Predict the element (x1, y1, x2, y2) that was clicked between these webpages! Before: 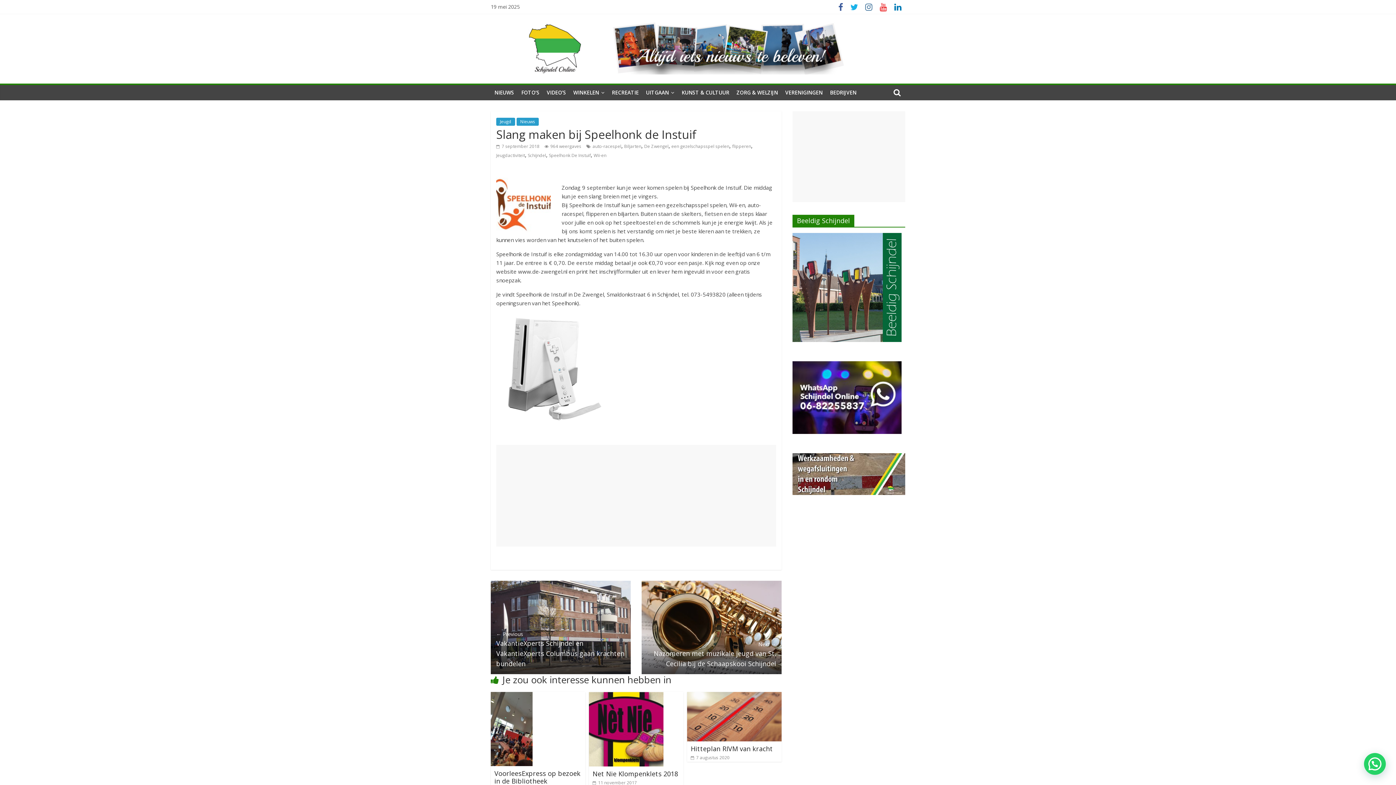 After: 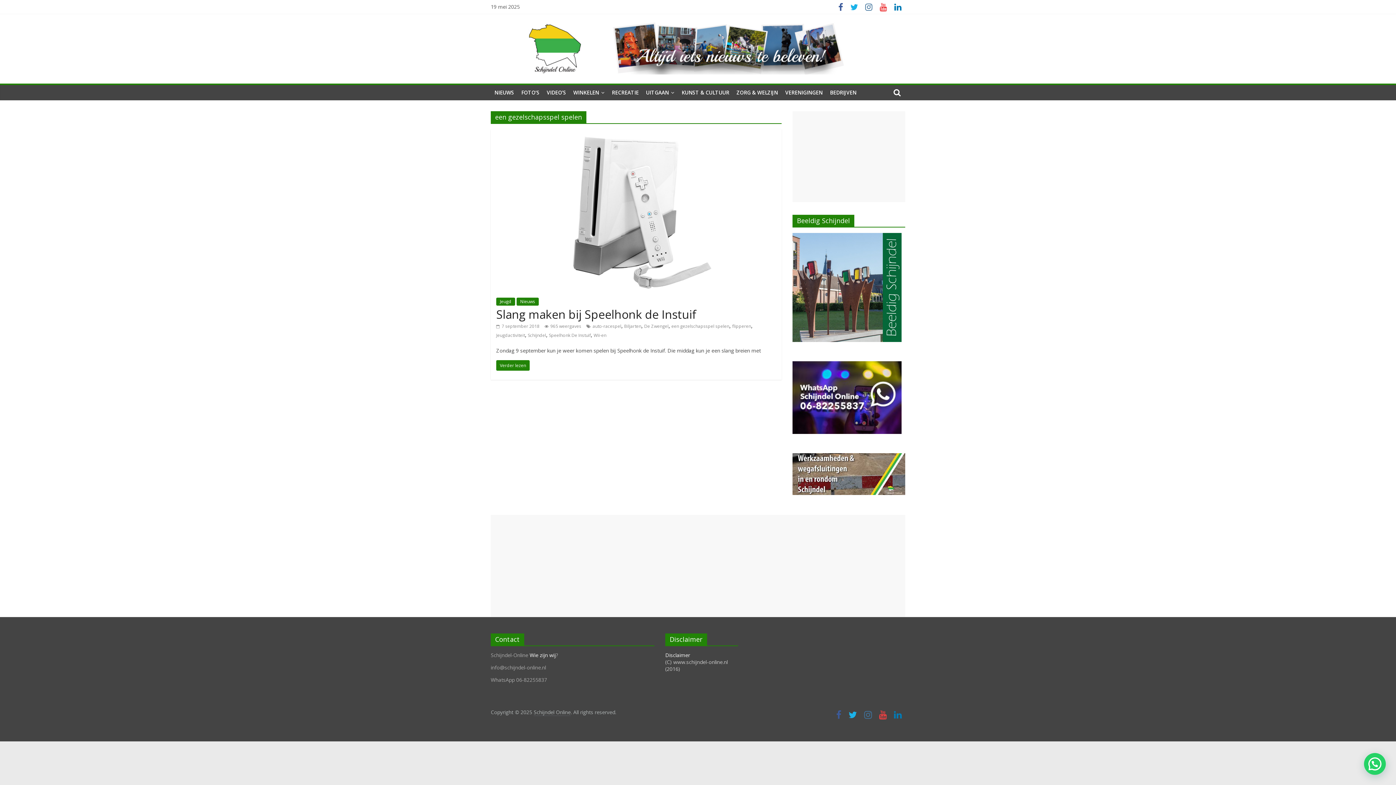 Action: bbox: (671, 143, 729, 149) label: een gezelschapsspel spelen